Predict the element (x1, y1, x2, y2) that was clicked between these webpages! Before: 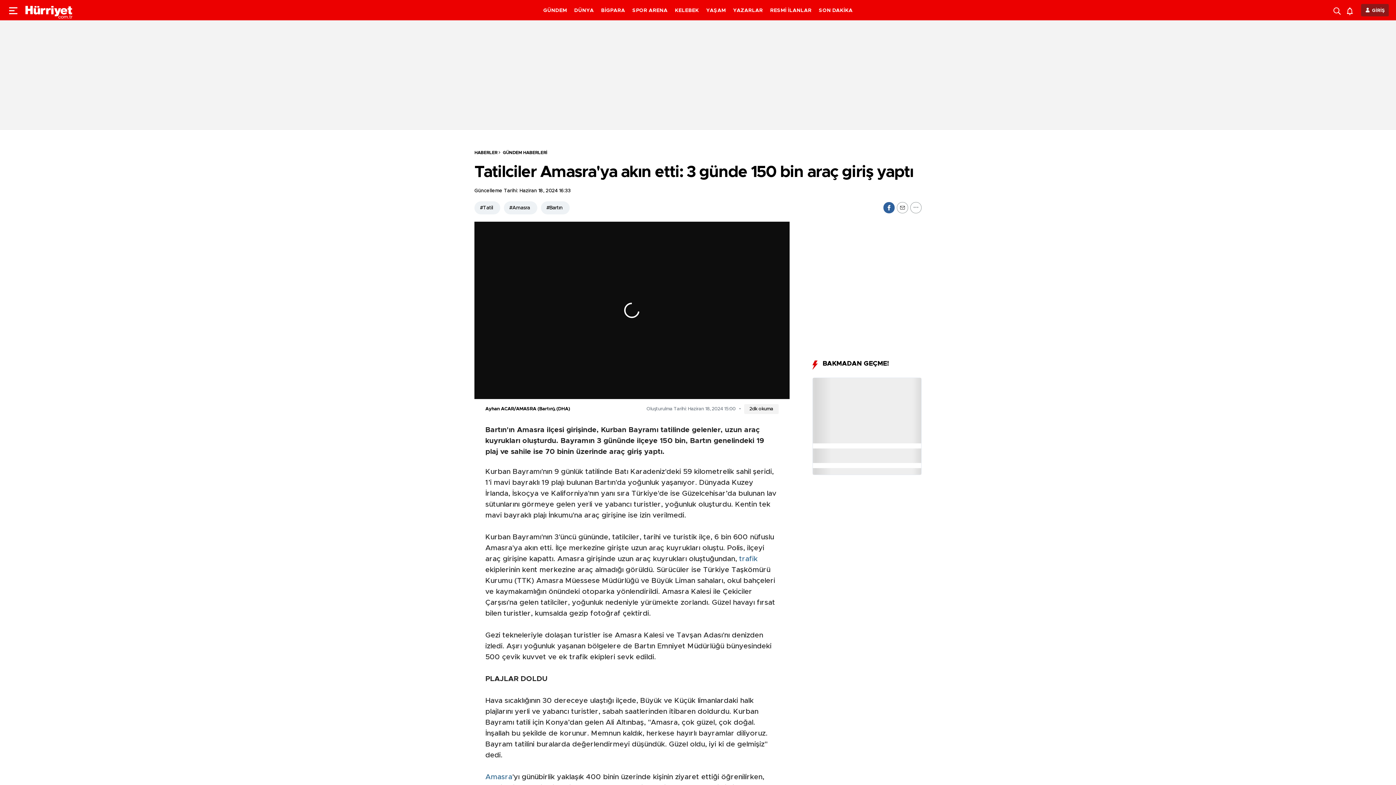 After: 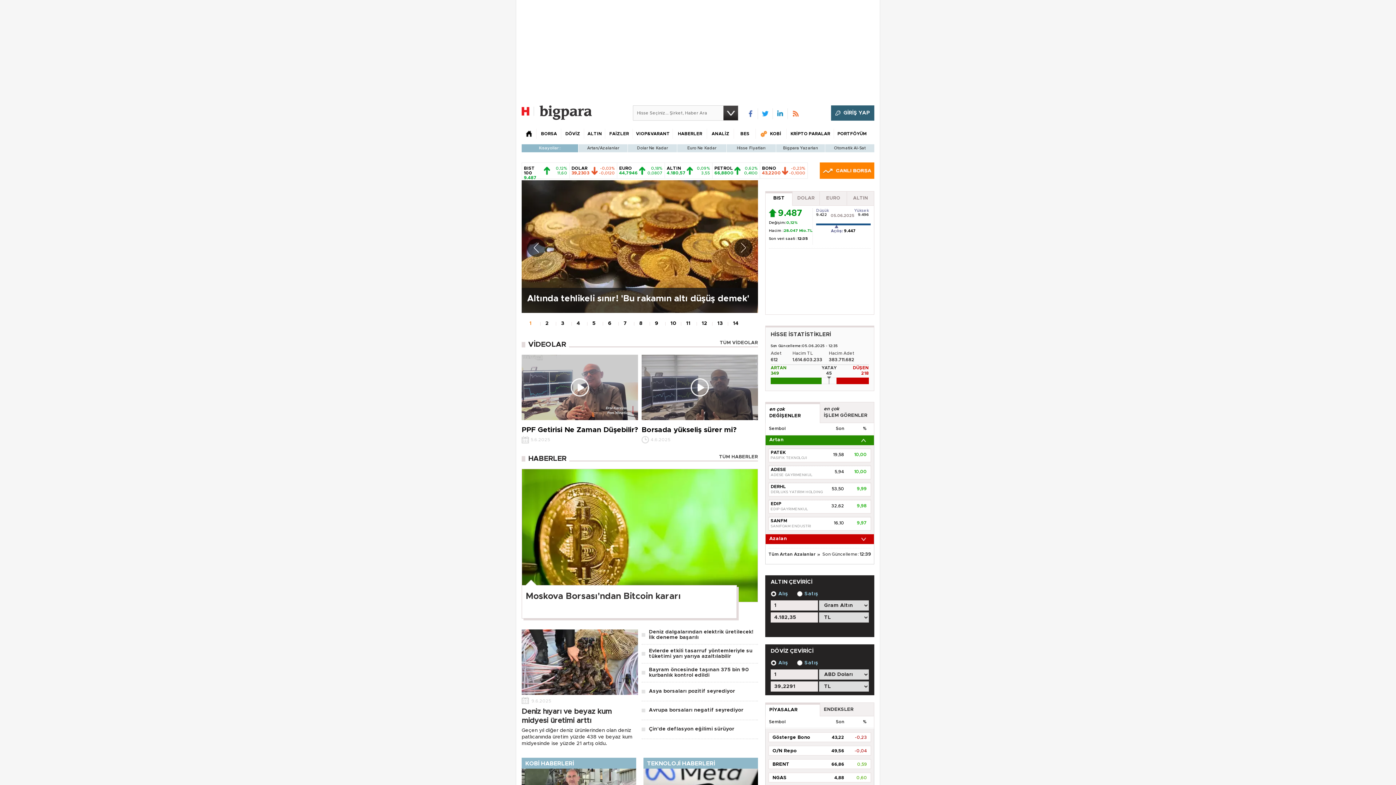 Action: label: BİGPARA bbox: (601, 8, 625, 13)